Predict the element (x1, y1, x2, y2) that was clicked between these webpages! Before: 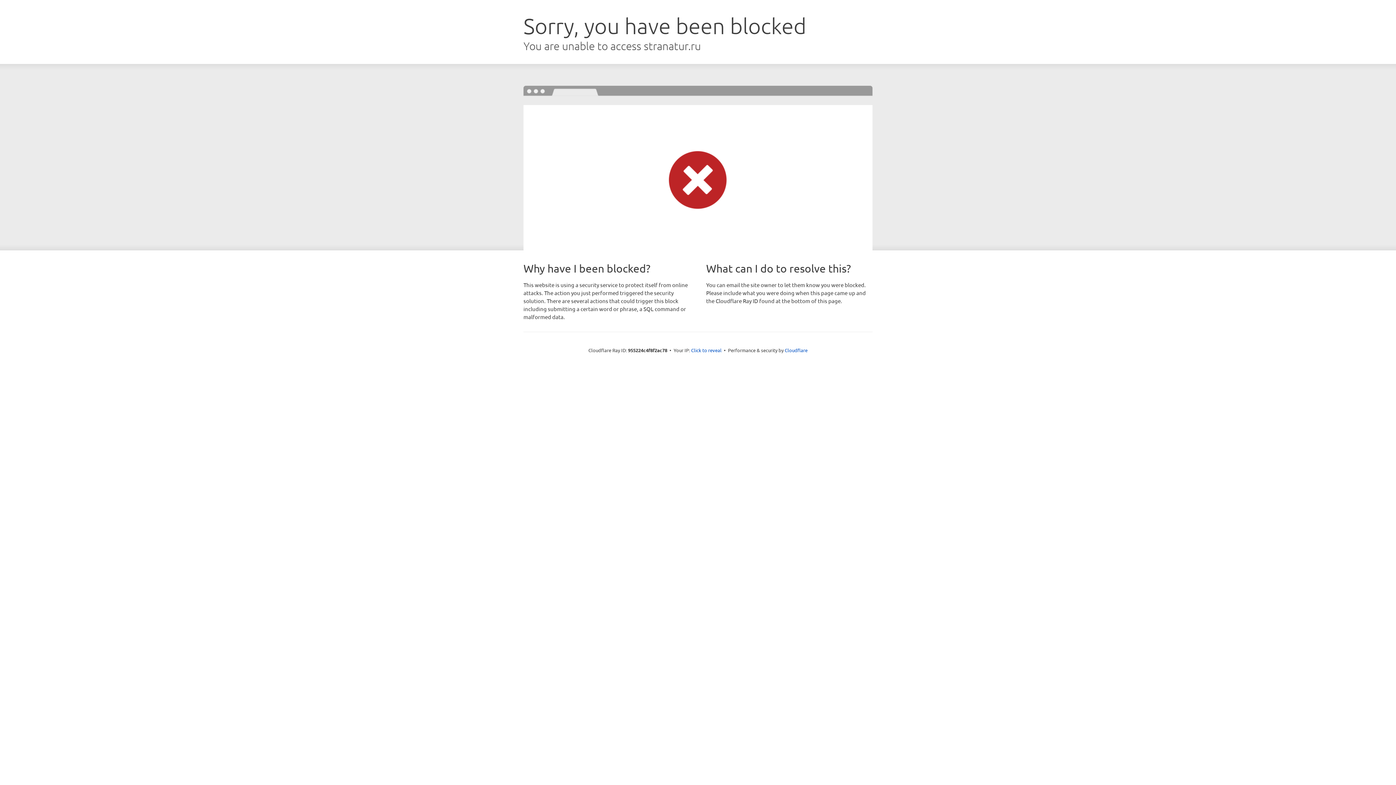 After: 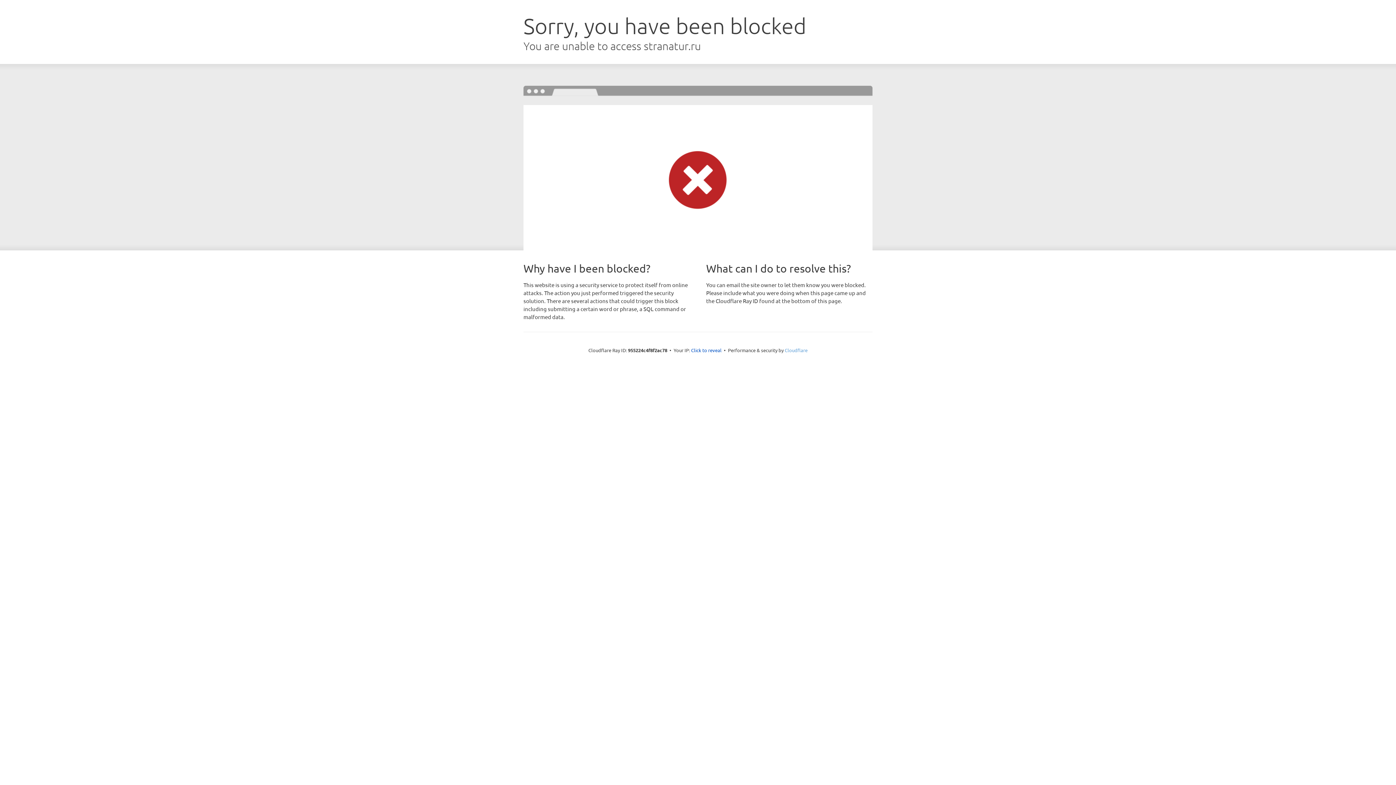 Action: bbox: (784, 347, 807, 353) label: Cloudflare